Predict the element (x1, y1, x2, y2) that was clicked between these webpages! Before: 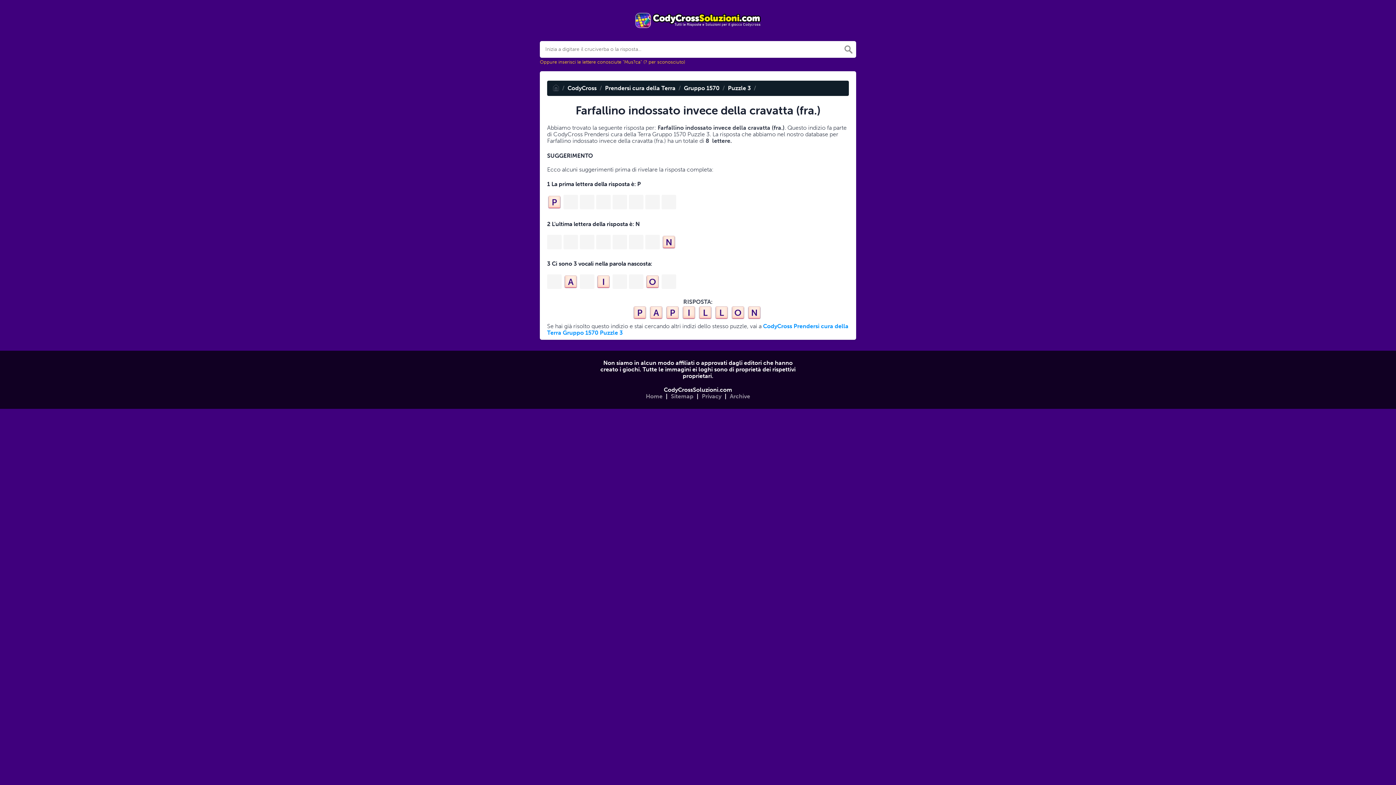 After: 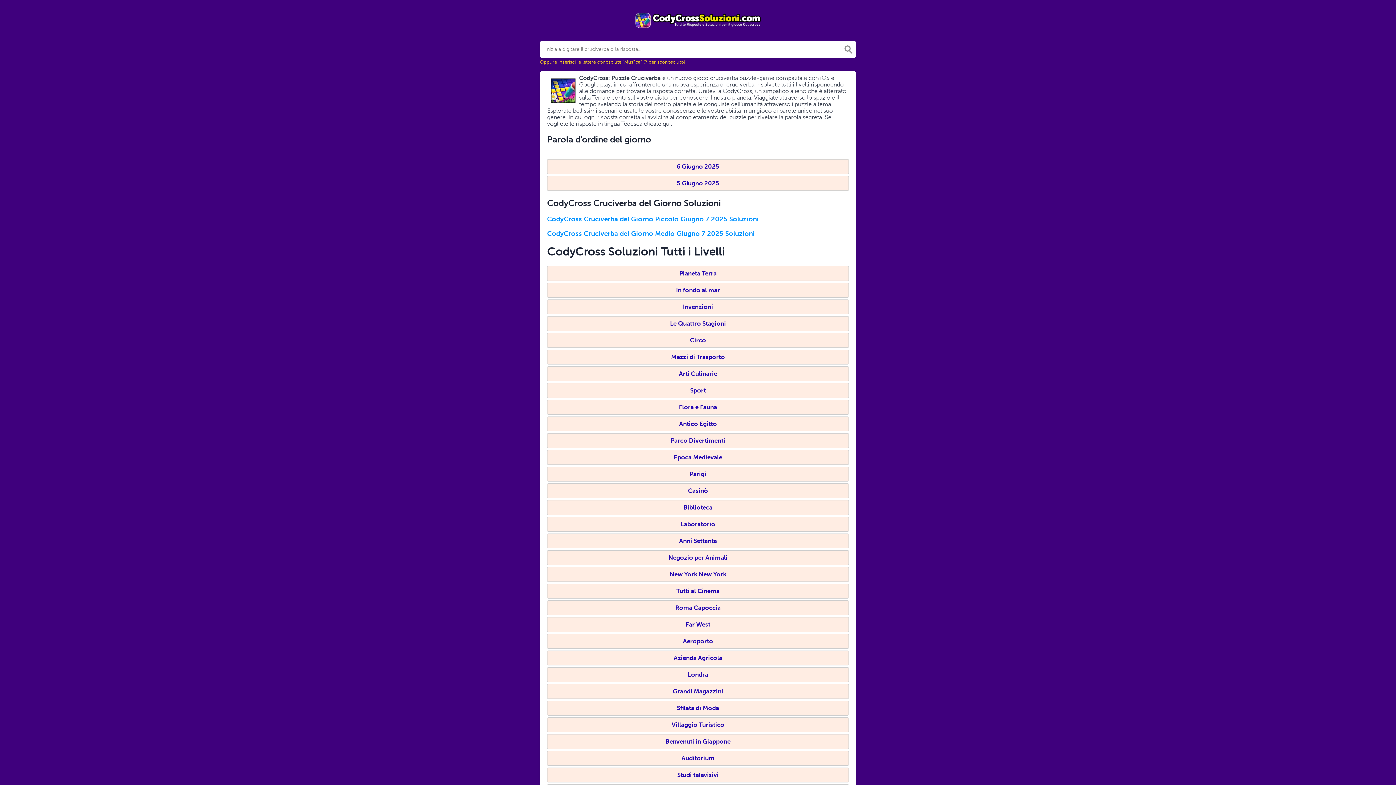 Action: bbox: (644, 391, 664, 401) label: Home